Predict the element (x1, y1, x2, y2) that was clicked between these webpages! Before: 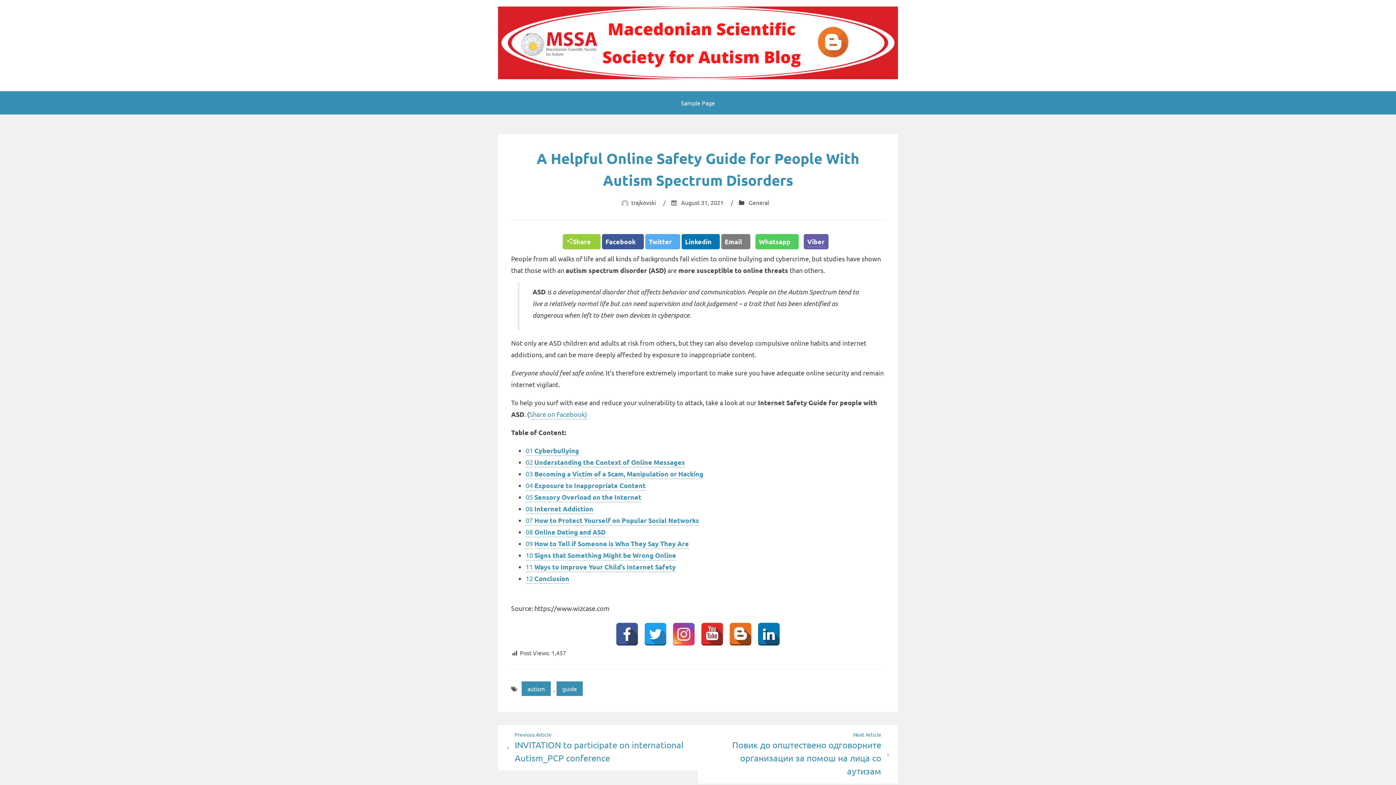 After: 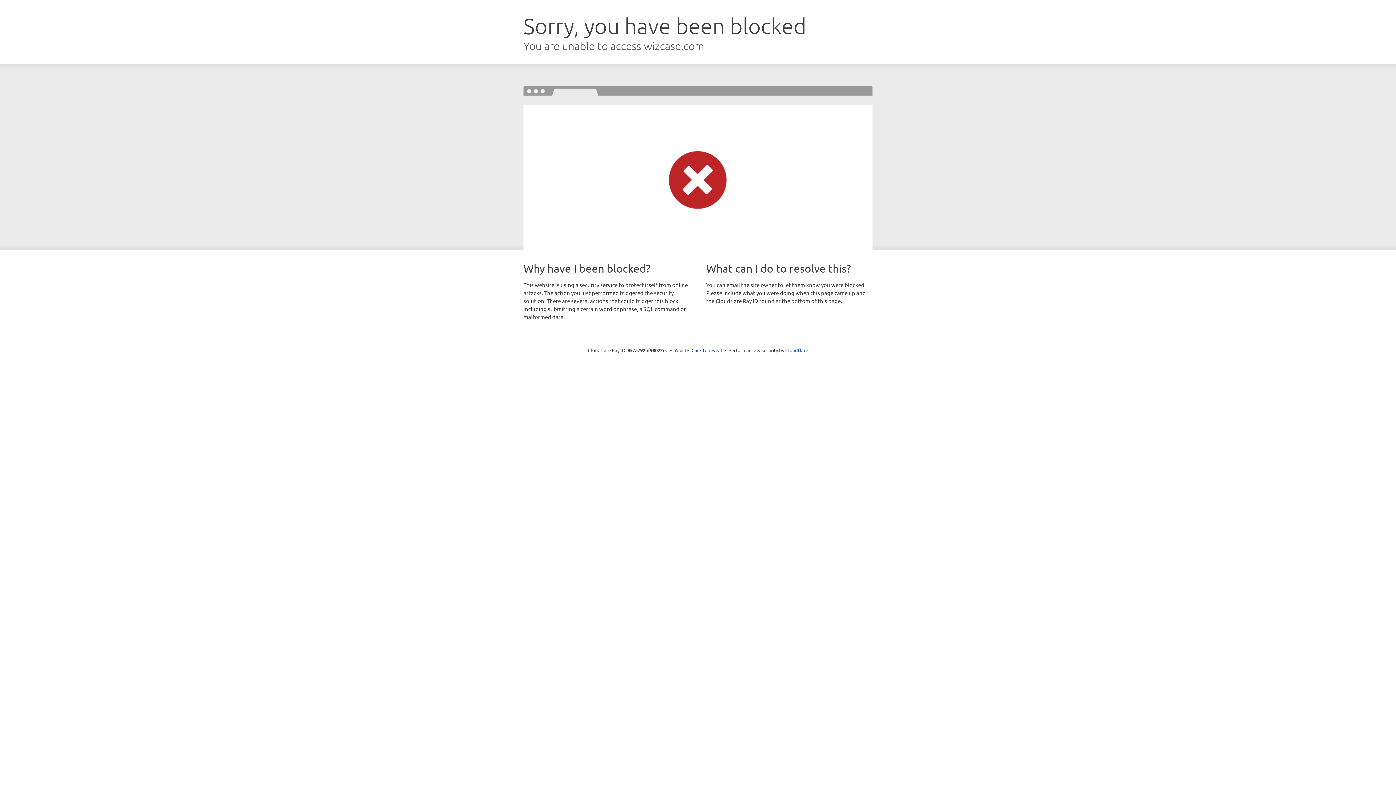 Action: label: 09 bbox: (525, 539, 533, 549)